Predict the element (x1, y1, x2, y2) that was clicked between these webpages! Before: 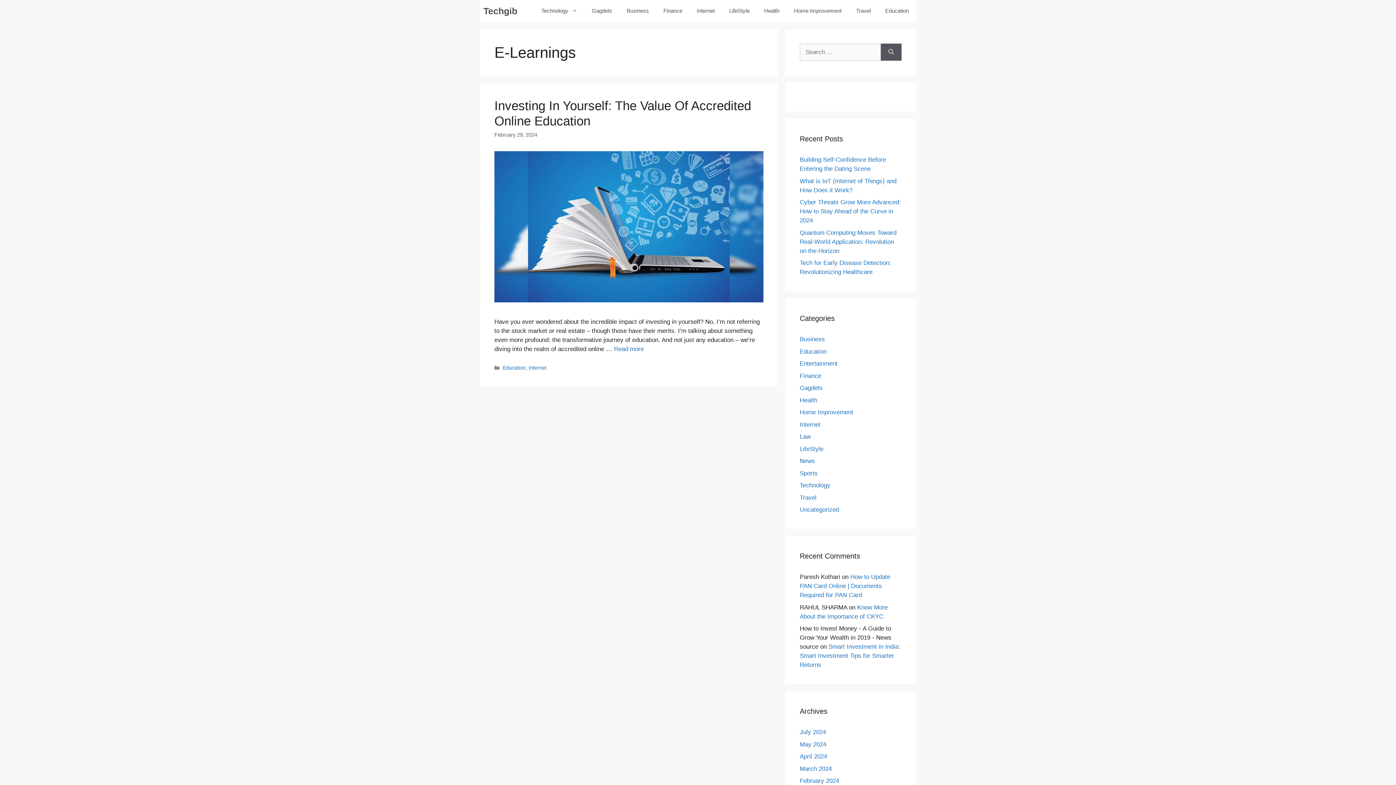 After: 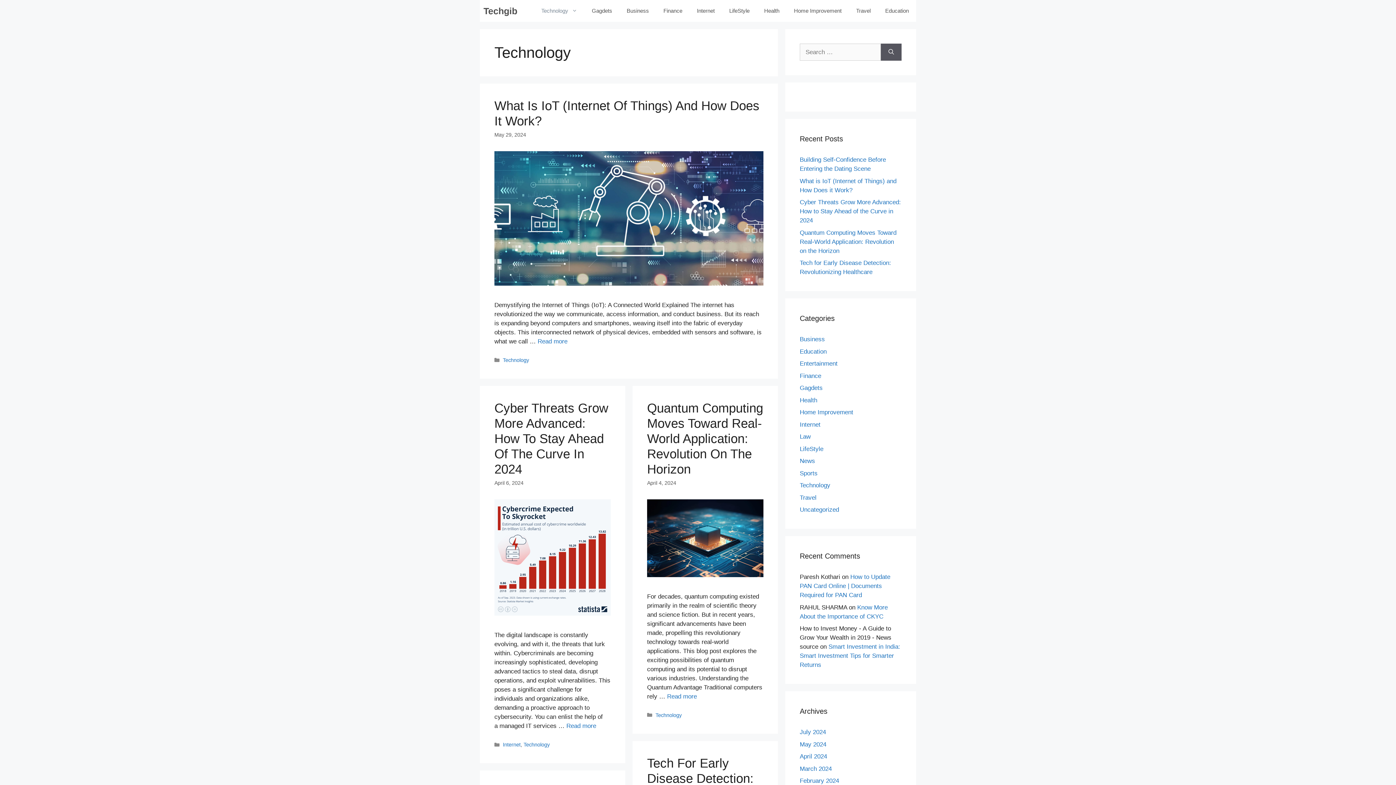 Action: label: Technology bbox: (800, 482, 830, 489)